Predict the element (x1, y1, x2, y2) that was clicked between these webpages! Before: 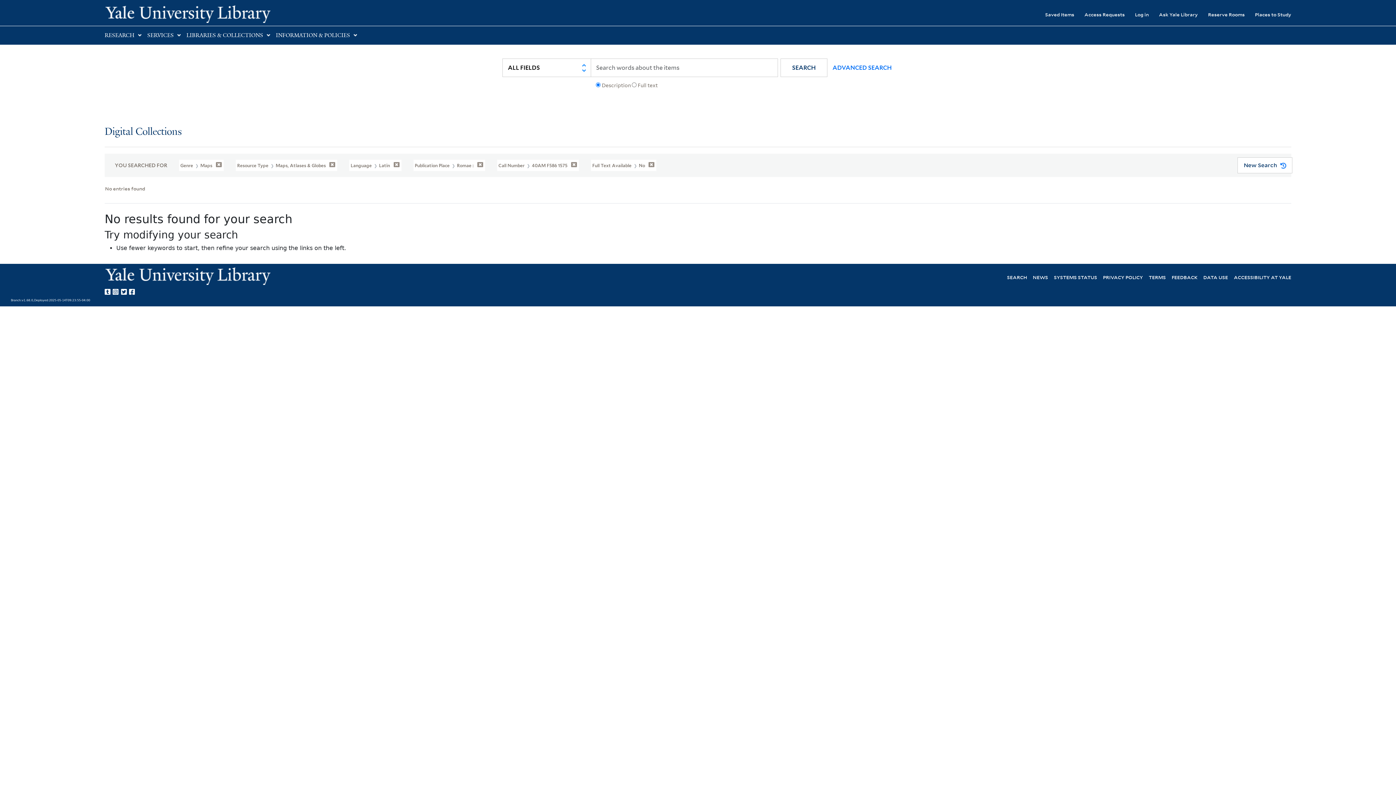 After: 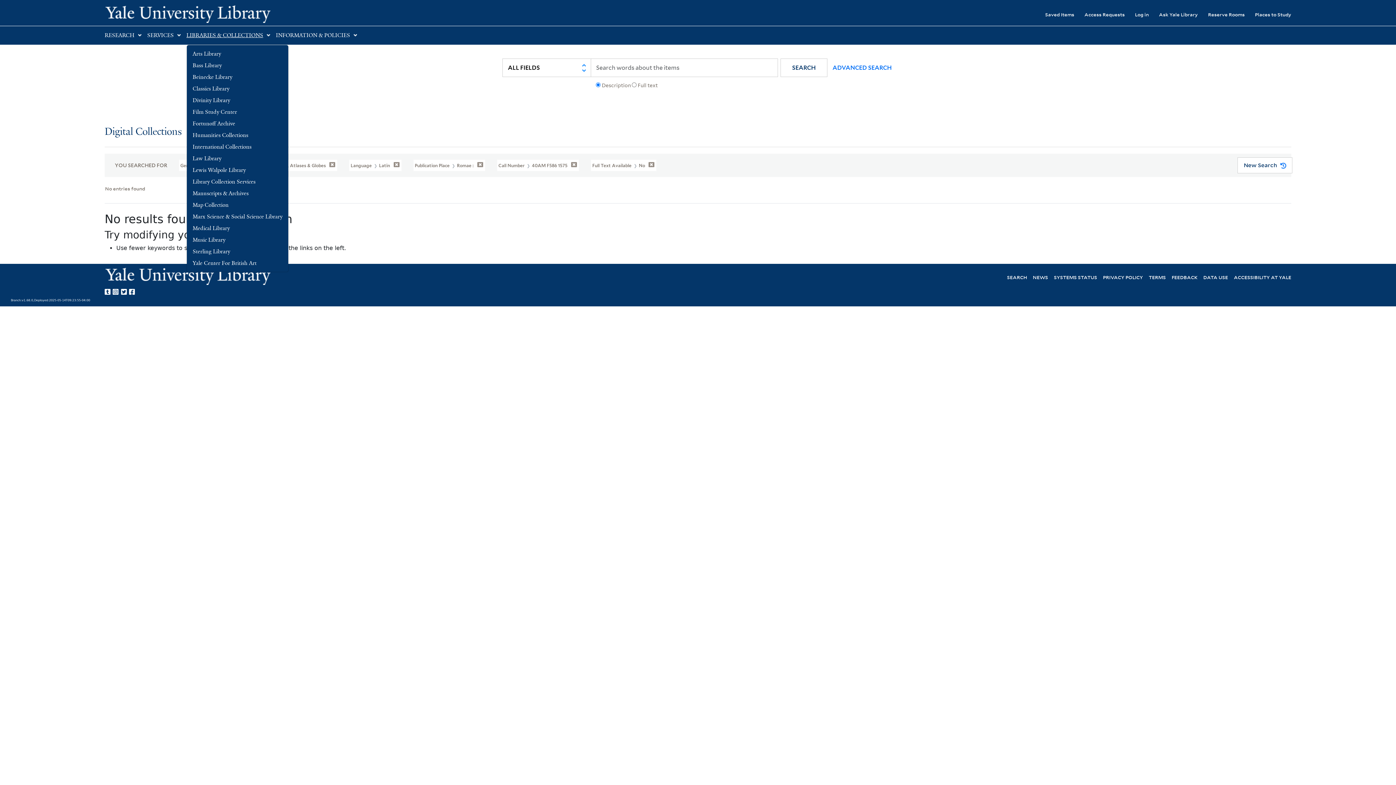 Action: bbox: (186, 32, 263, 38) label: LIBRARIES & COLLECTIONS